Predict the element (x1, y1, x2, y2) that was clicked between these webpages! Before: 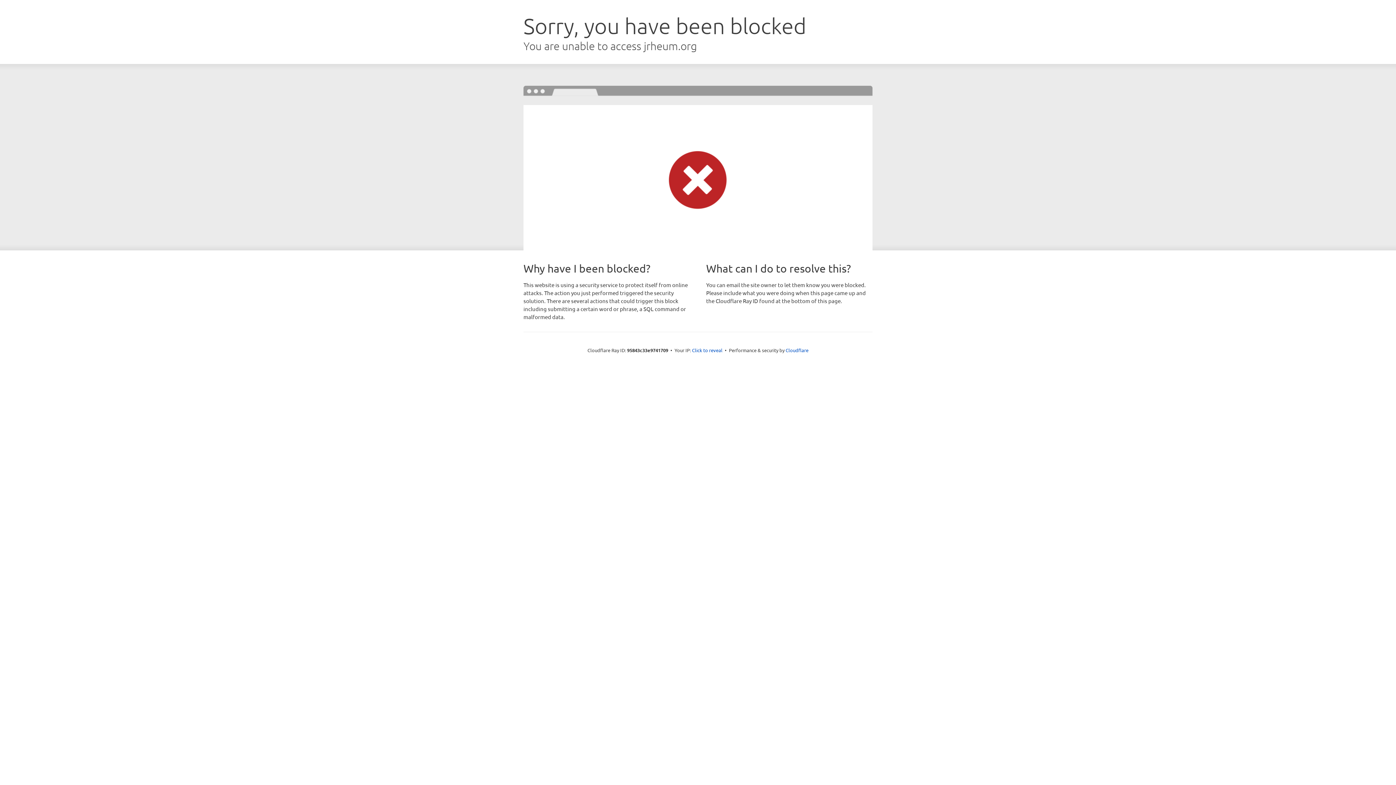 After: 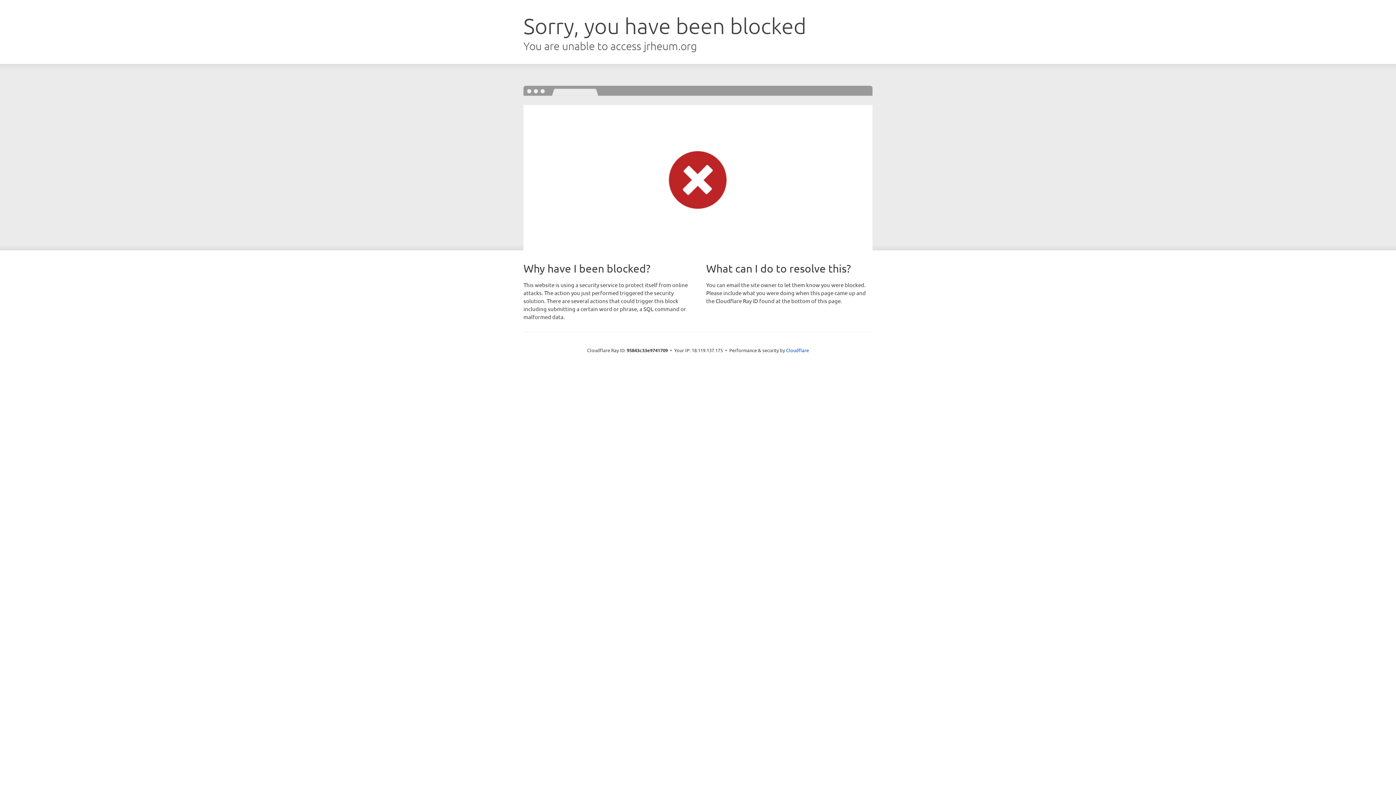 Action: label: Click to reveal bbox: (692, 346, 722, 353)